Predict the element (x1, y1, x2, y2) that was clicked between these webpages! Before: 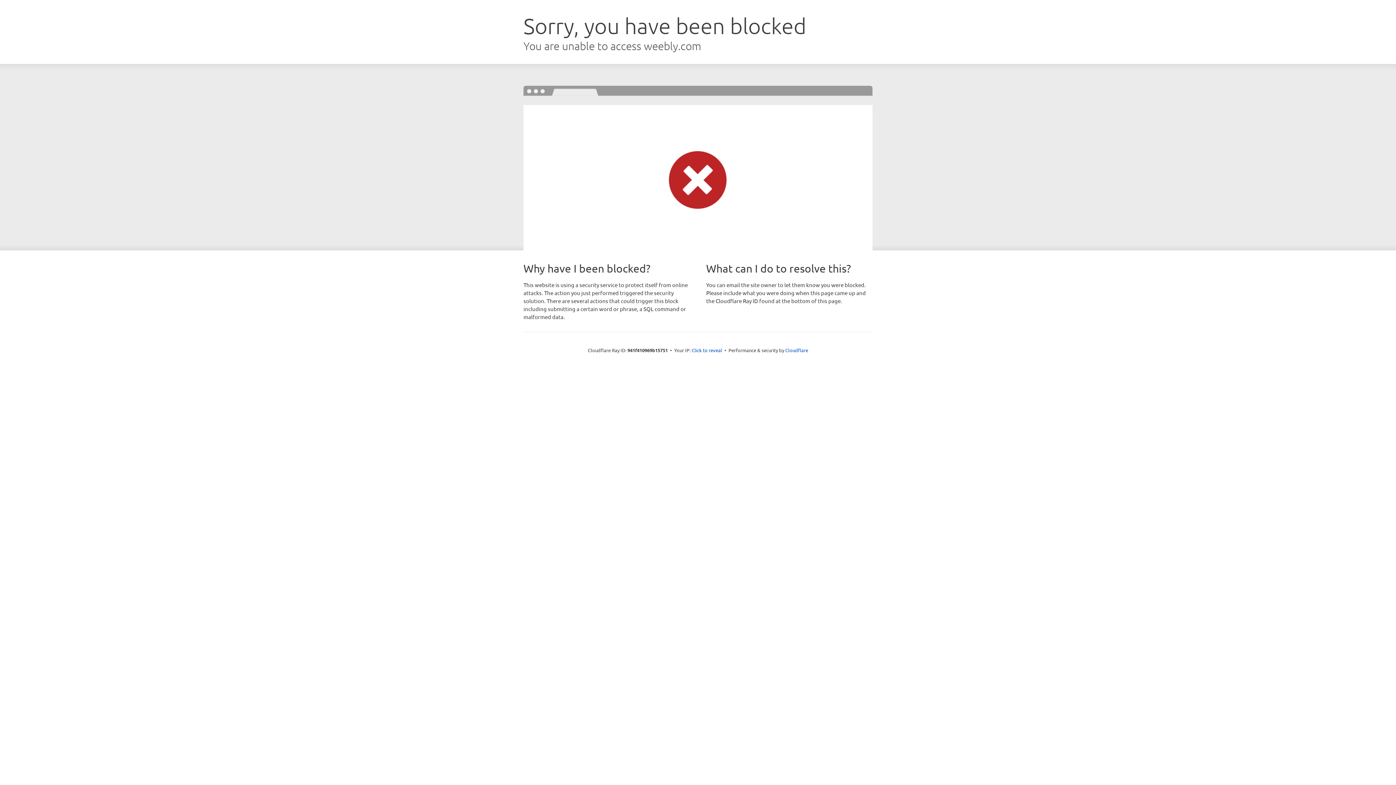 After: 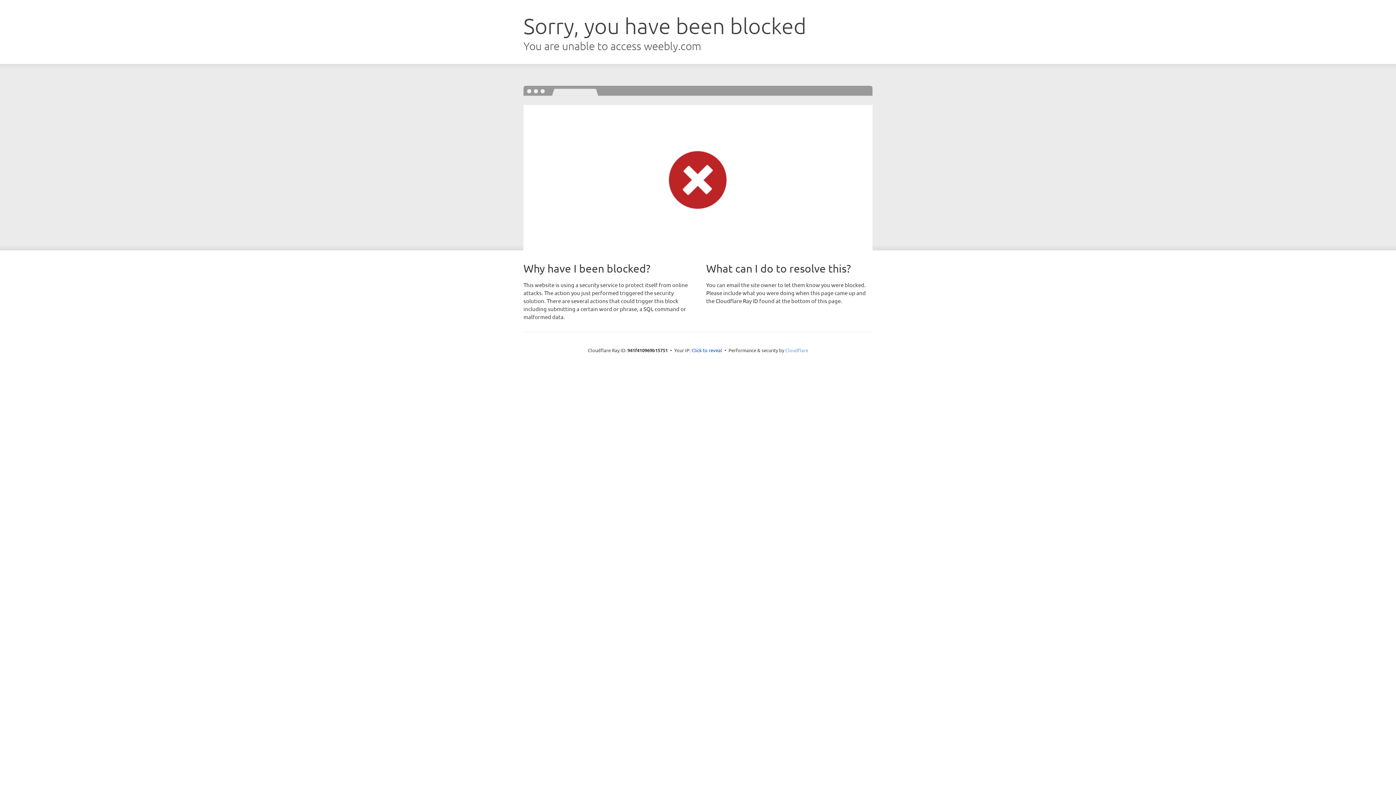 Action: label: Cloudflare bbox: (785, 347, 808, 353)